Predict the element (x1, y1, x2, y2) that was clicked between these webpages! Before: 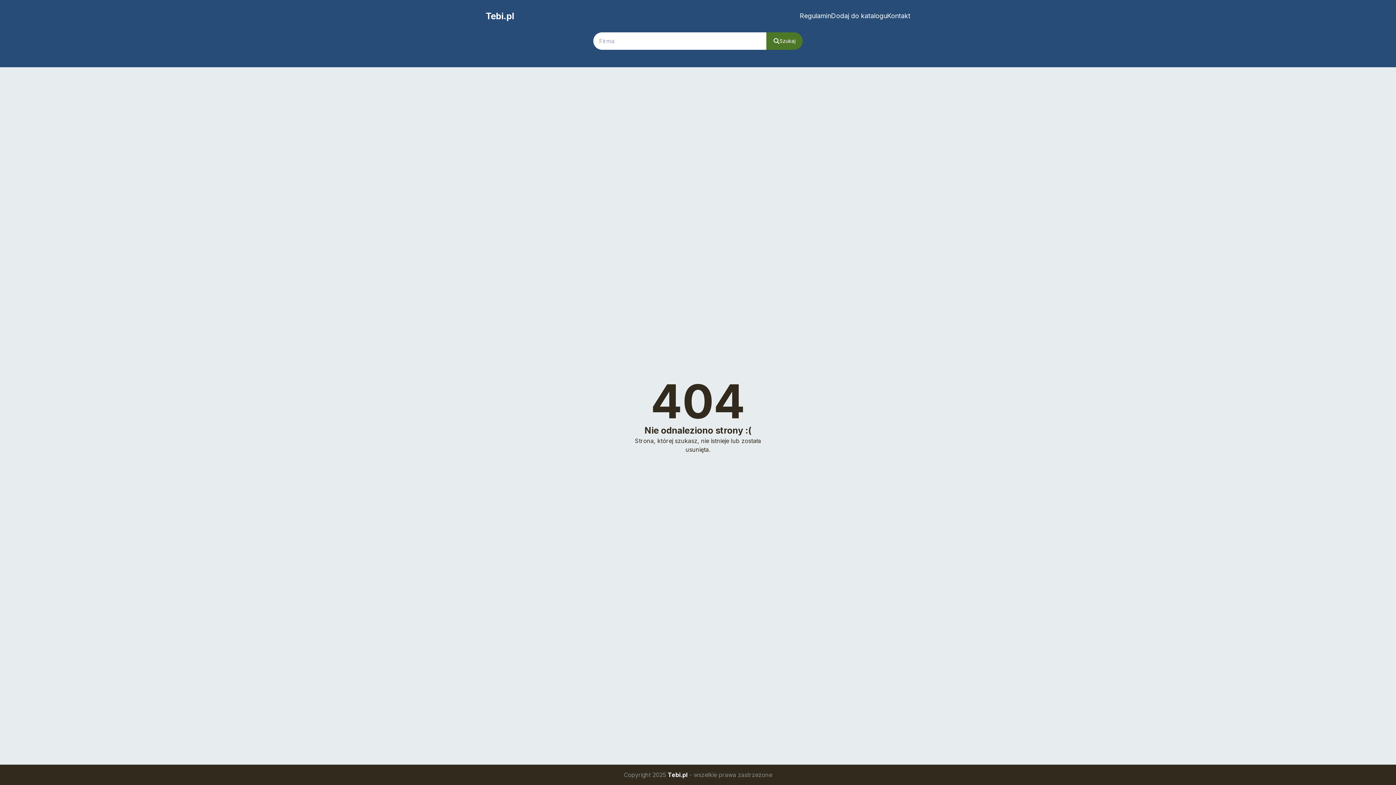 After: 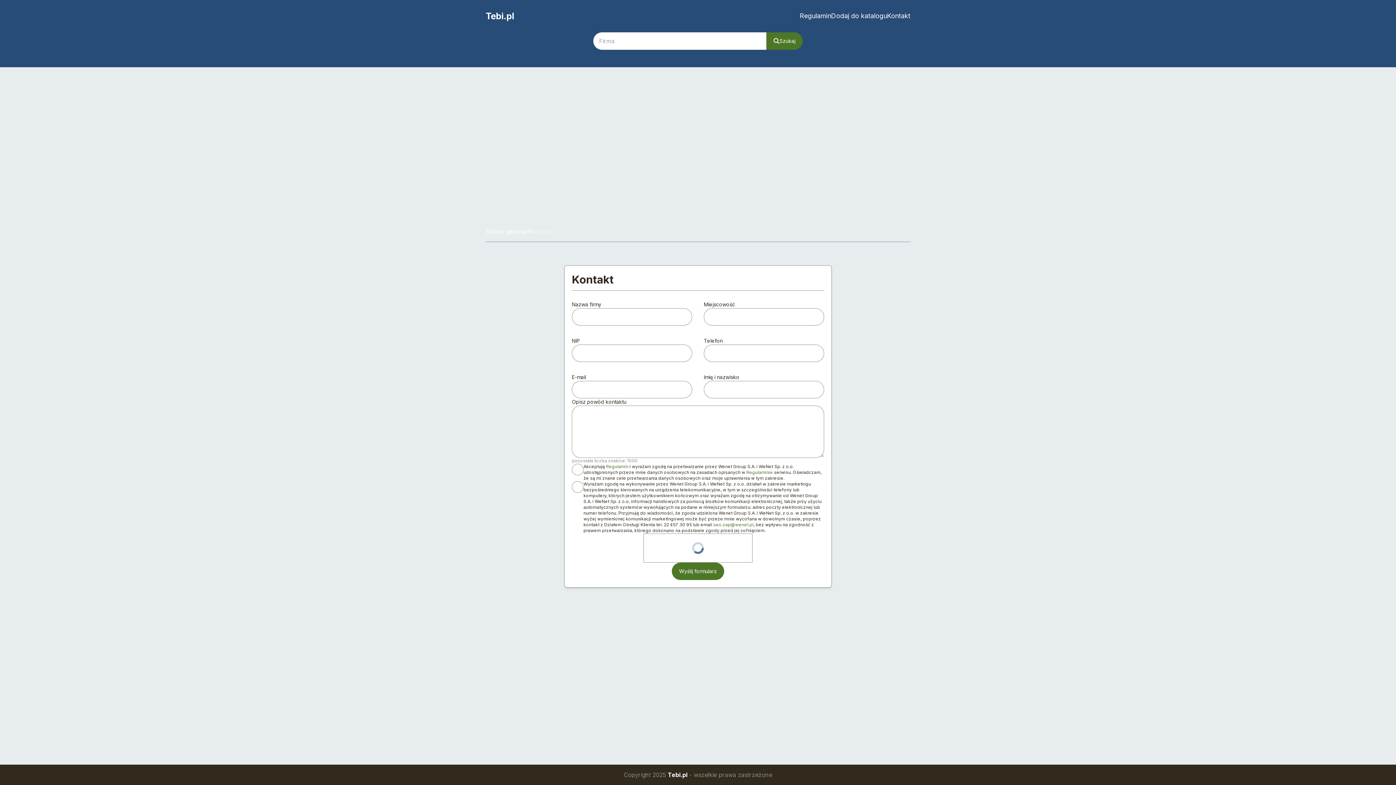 Action: label: Kontakt bbox: (887, 8, 910, 23)